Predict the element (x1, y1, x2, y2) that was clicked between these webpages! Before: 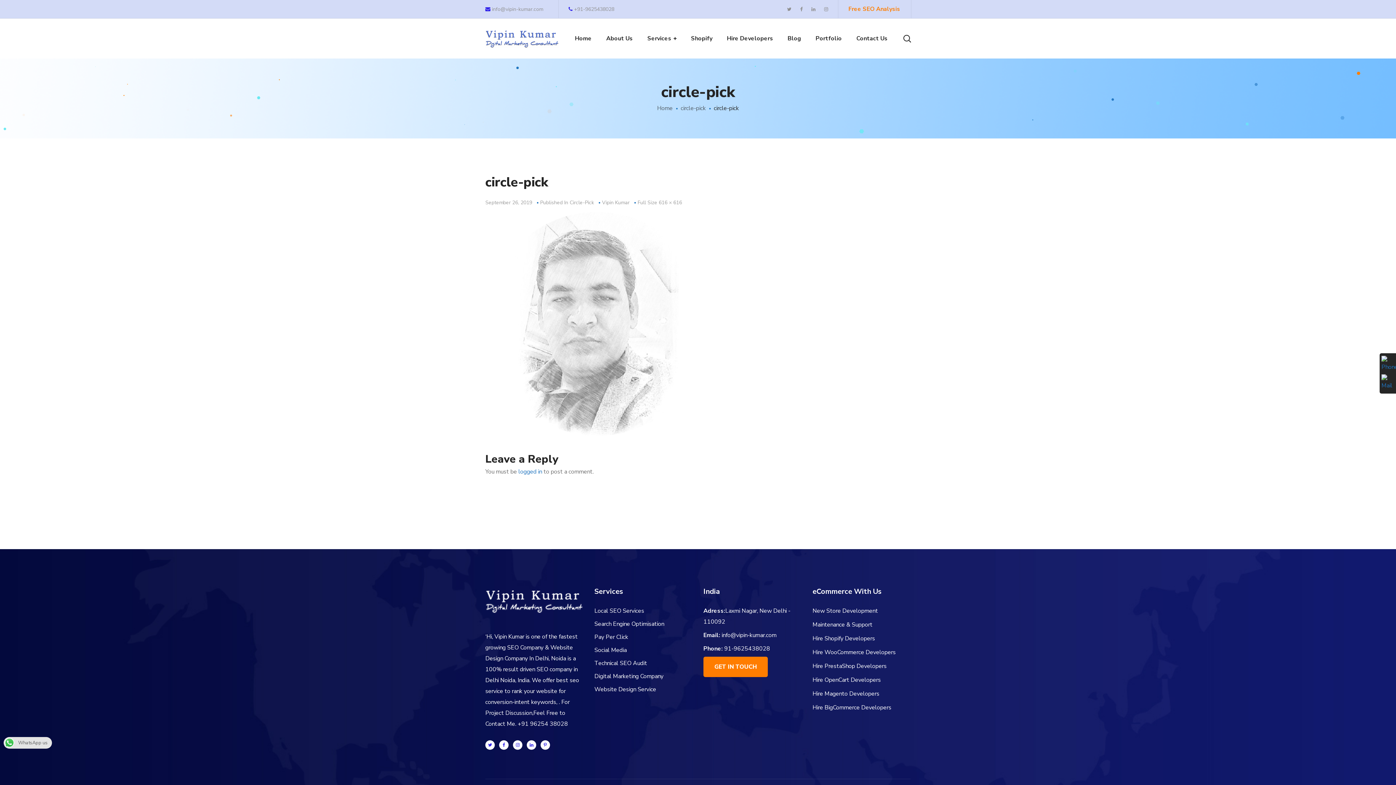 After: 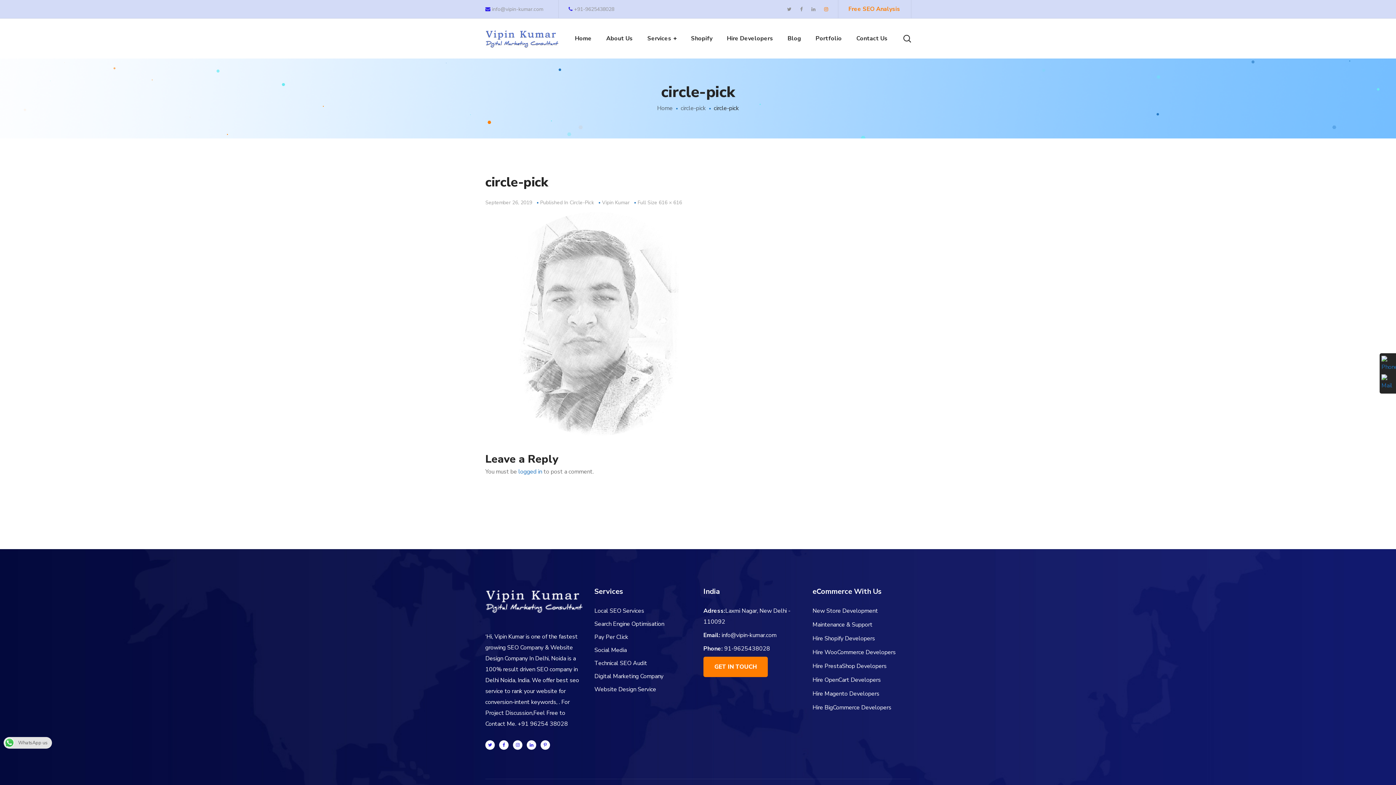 Action: bbox: (824, 6, 828, 12)